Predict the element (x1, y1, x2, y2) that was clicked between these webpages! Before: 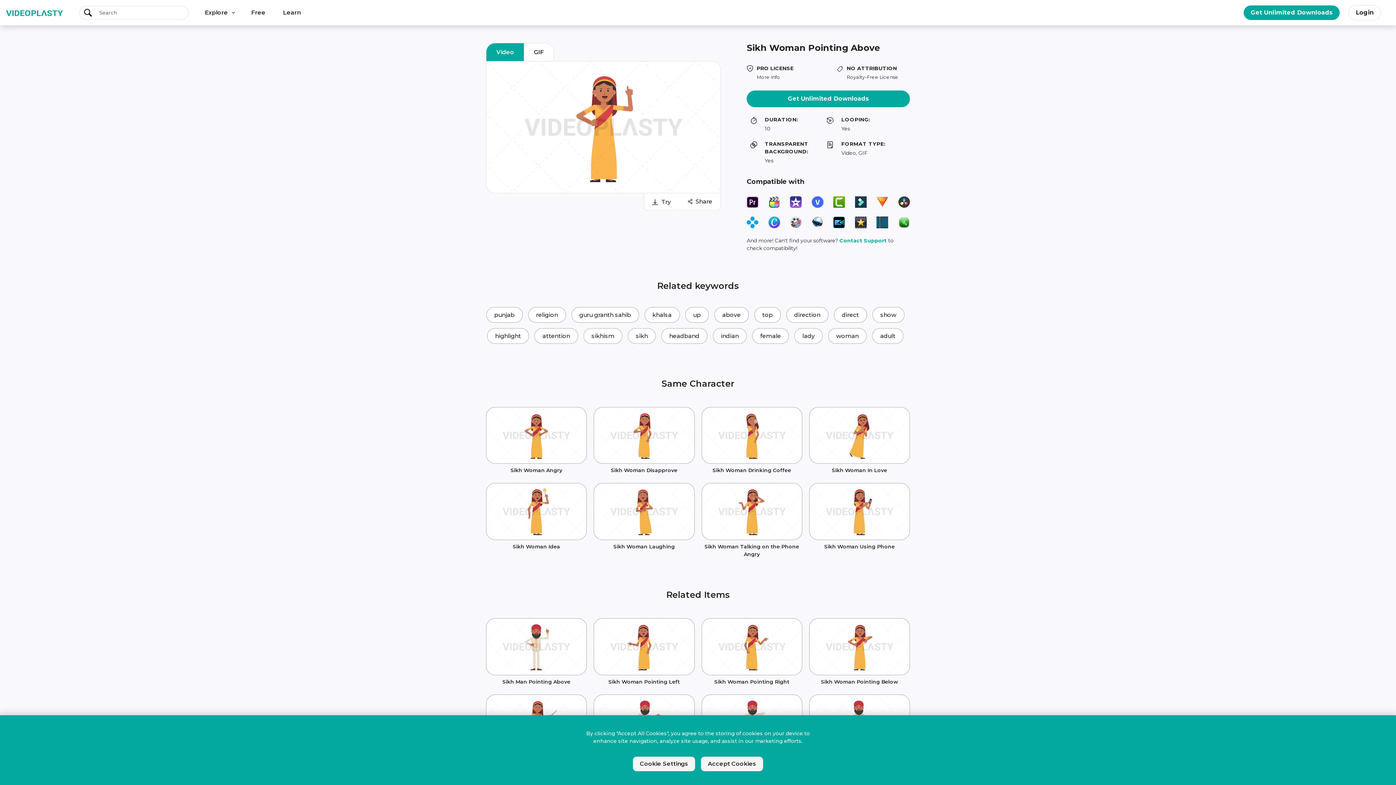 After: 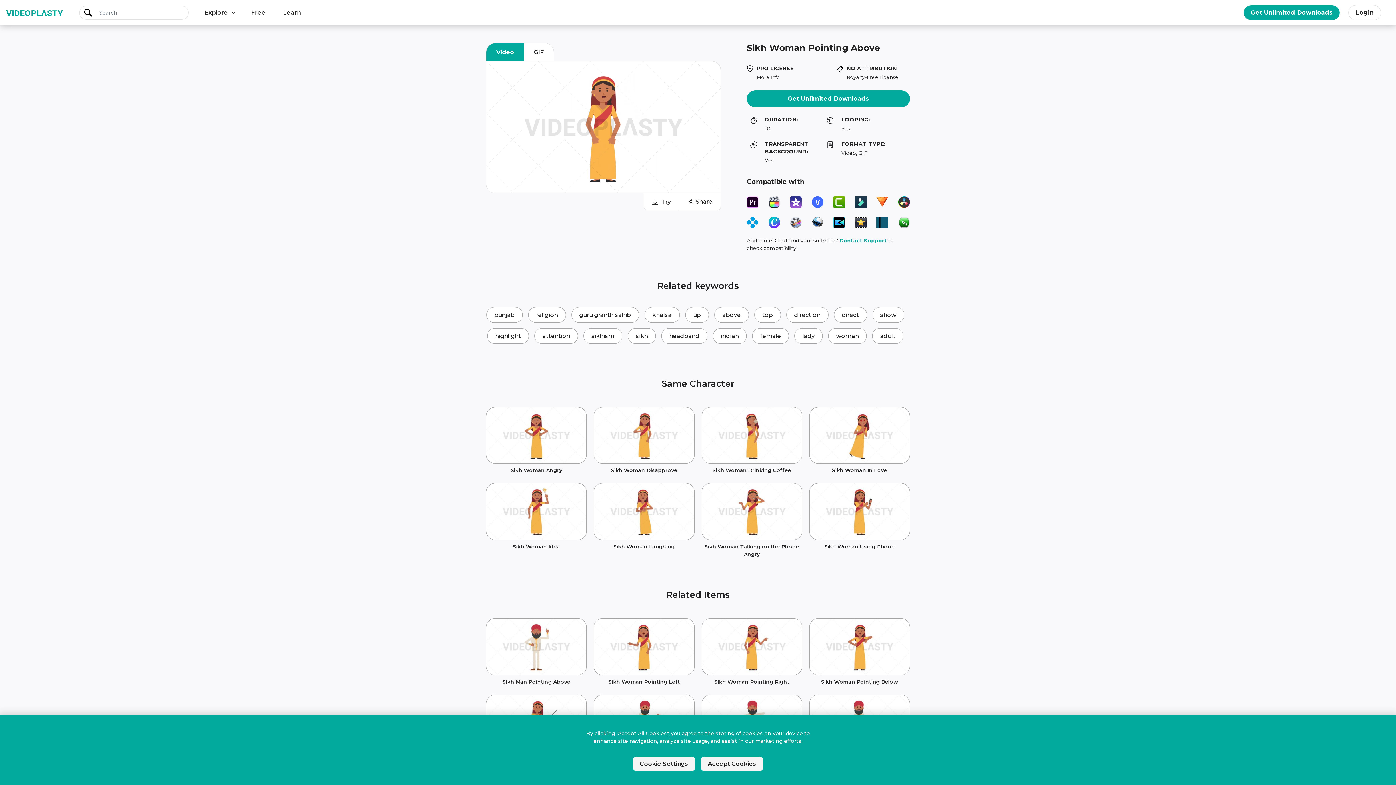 Action: bbox: (174, 6, 188, 19)